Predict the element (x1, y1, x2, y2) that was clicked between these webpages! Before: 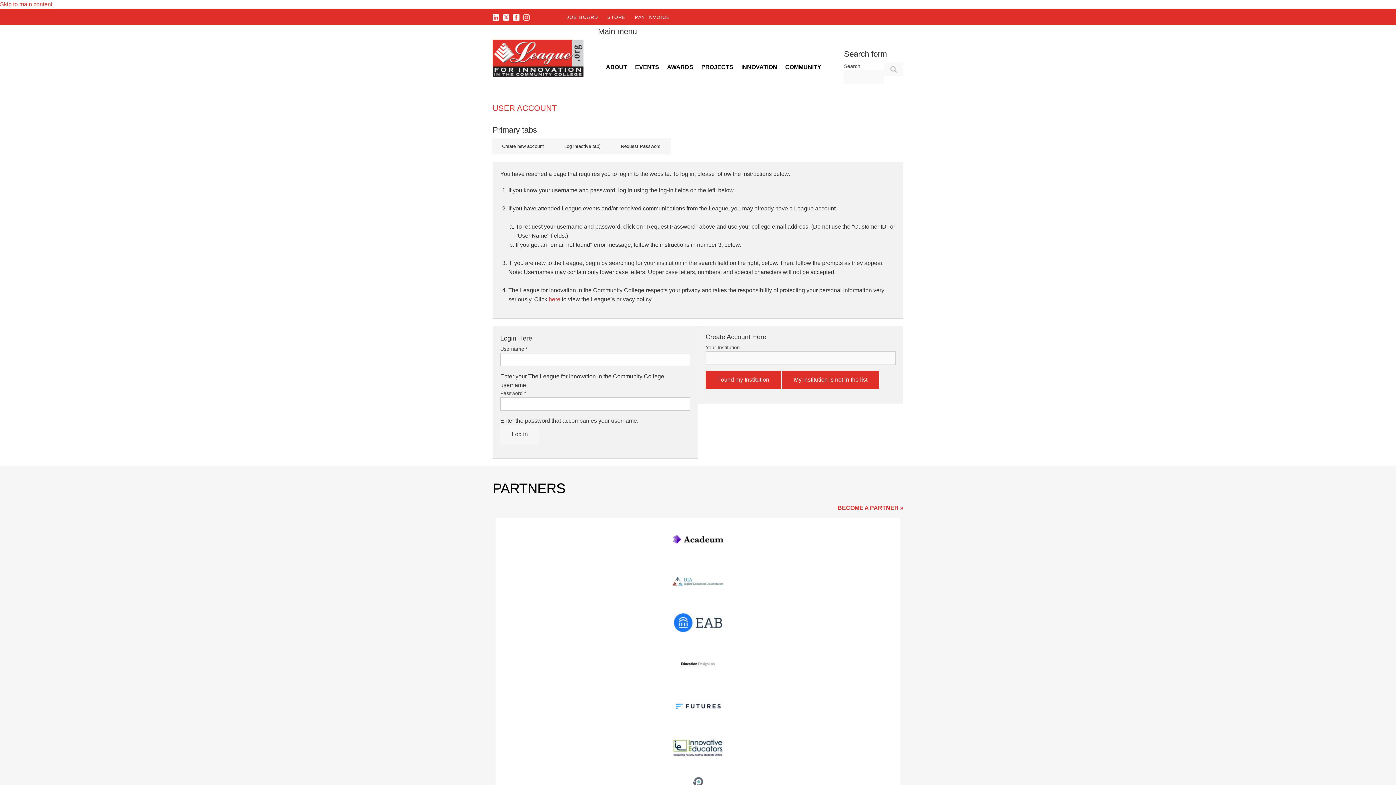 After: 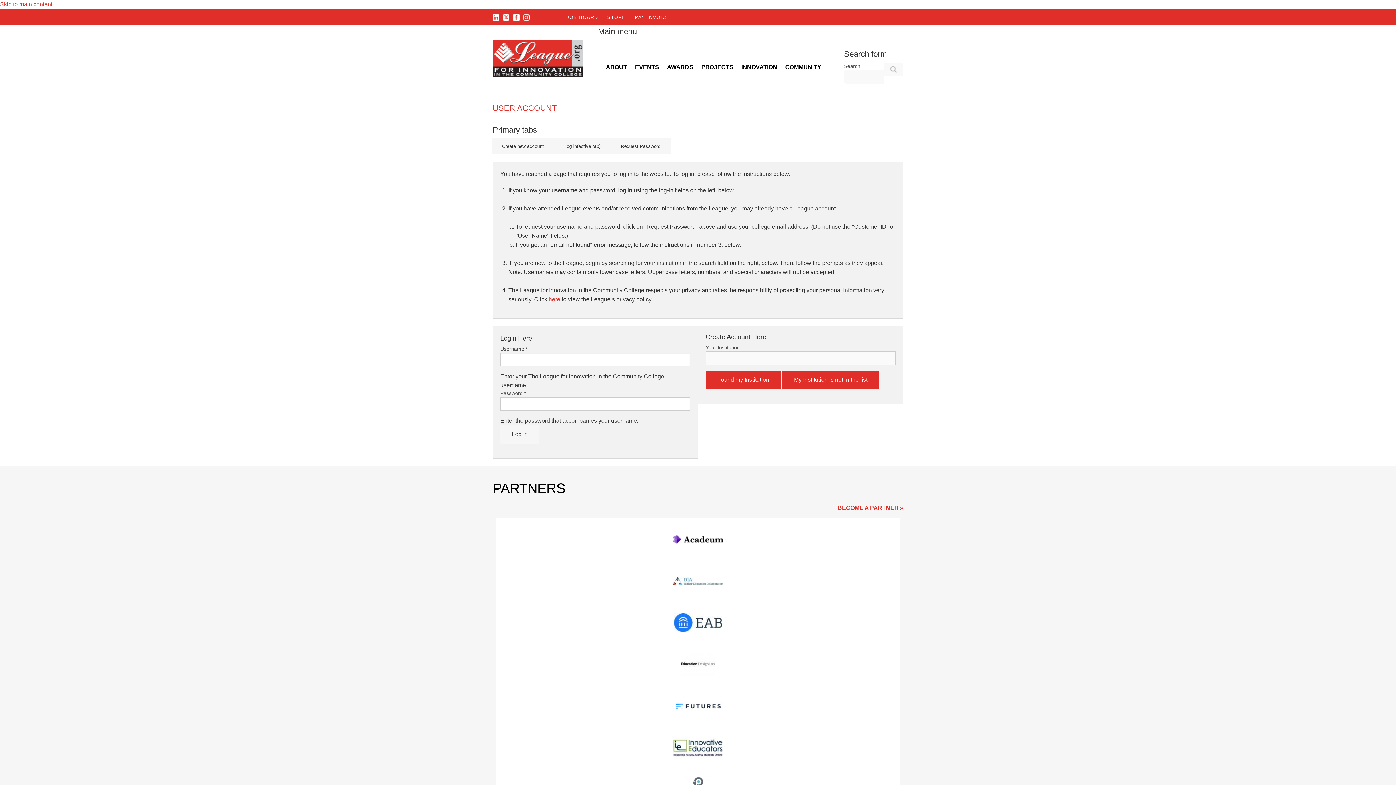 Action: bbox: (513, 12, 519, 21)